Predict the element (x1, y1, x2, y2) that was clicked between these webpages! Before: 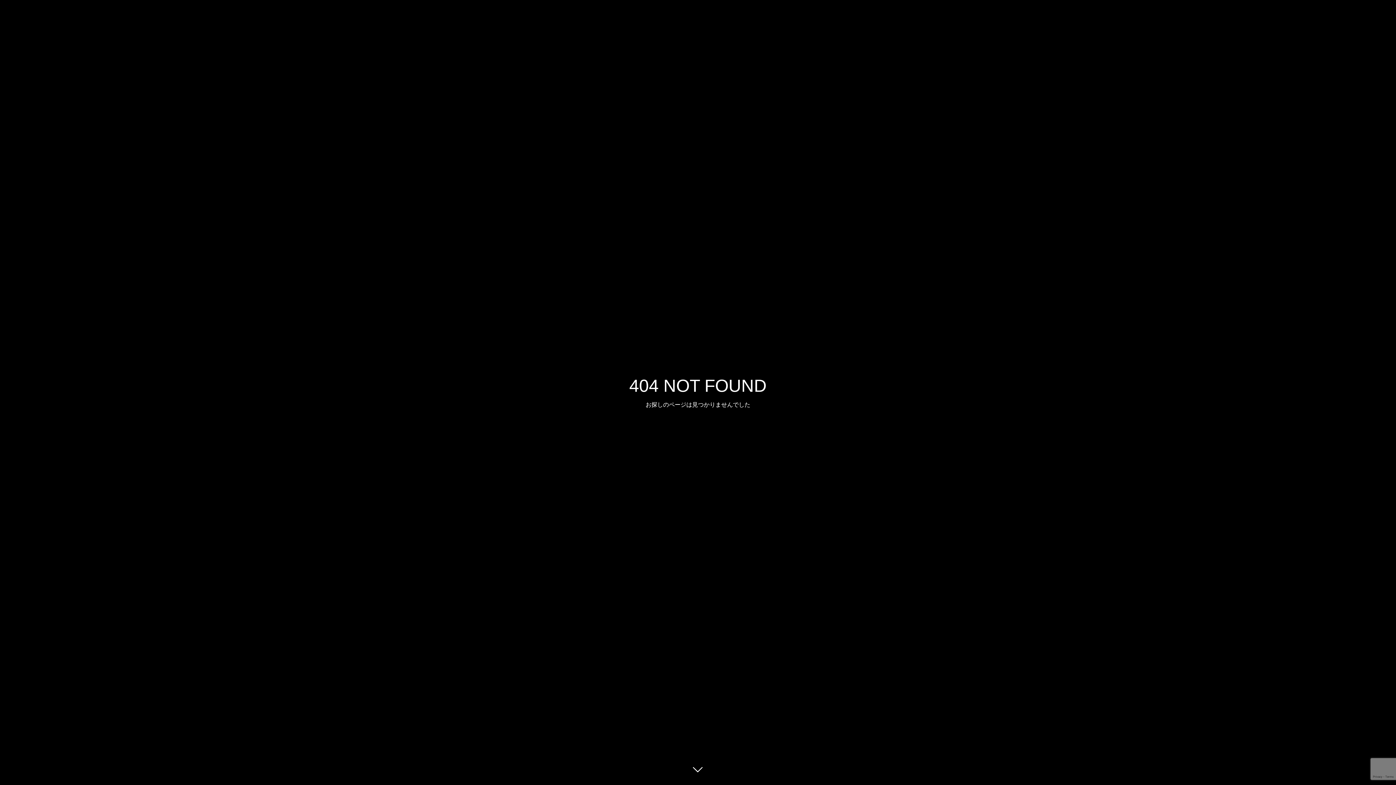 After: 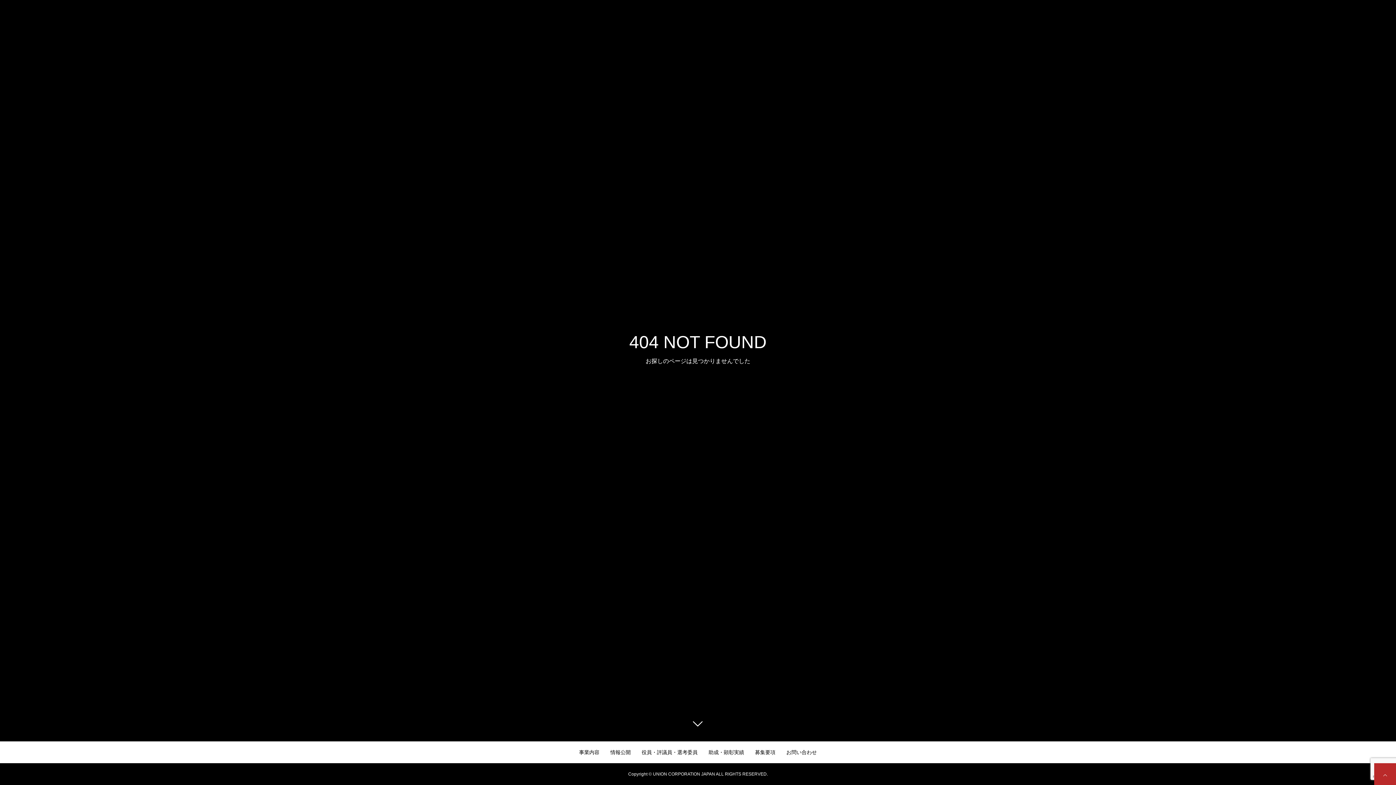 Action: bbox: (687, 760, 709, 781)